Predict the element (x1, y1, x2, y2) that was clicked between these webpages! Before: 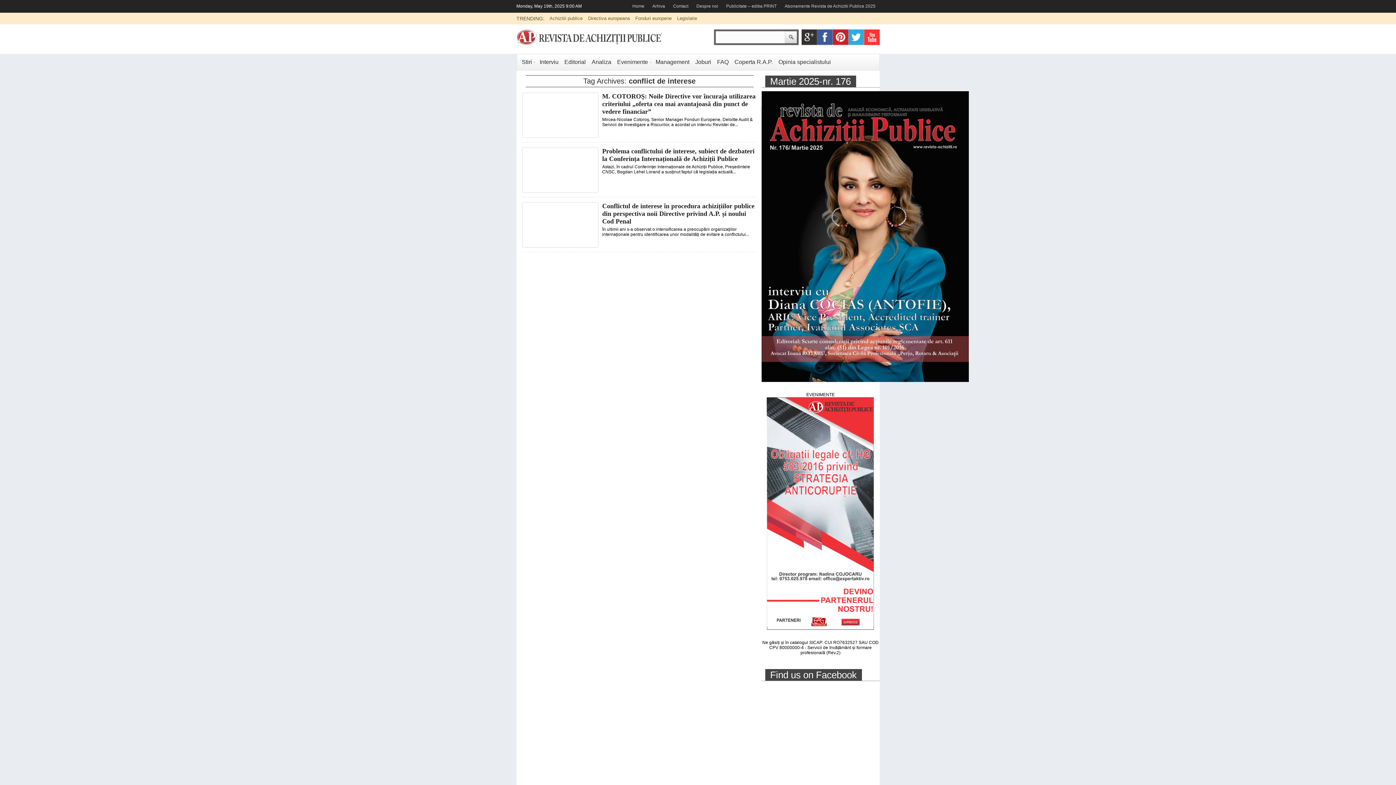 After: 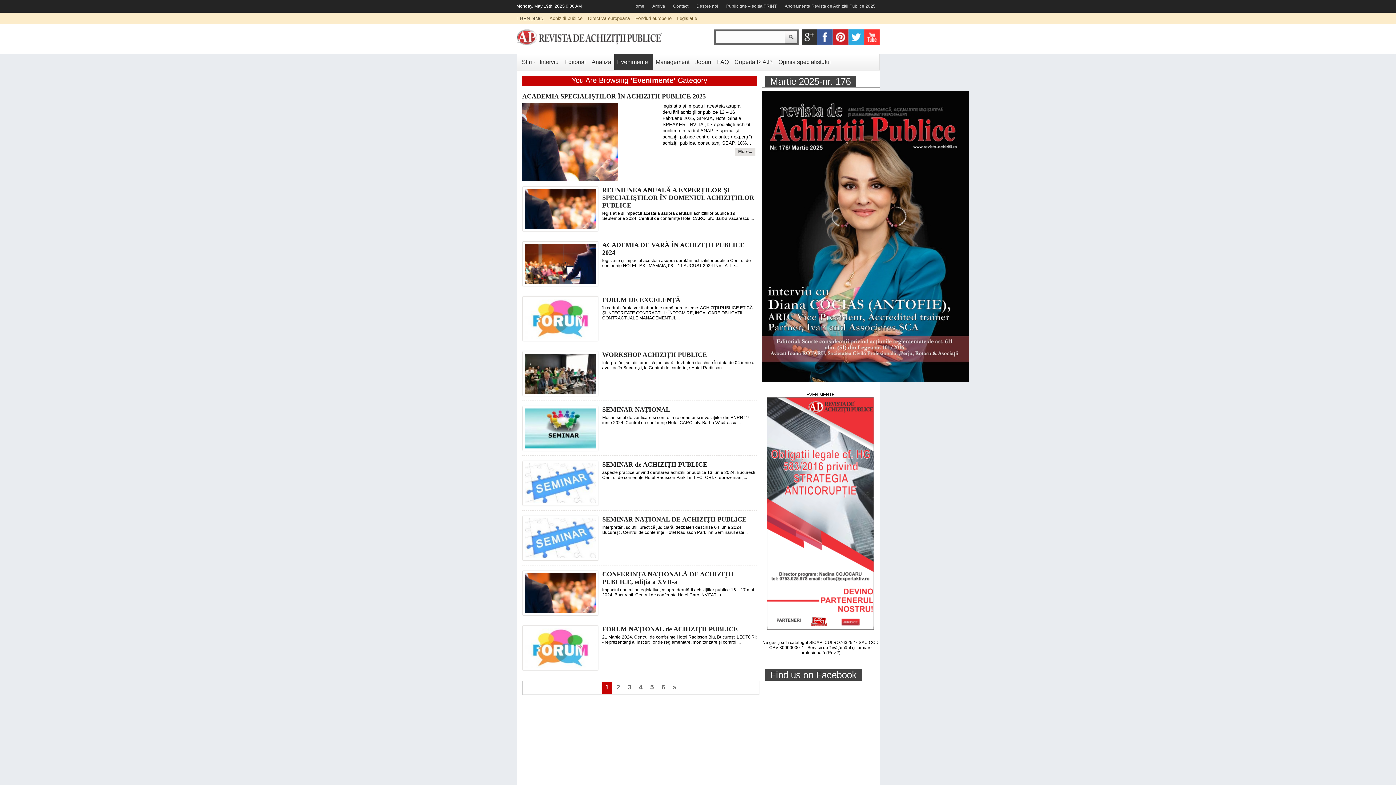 Action: label: Evenimente bbox: (614, 54, 651, 70)